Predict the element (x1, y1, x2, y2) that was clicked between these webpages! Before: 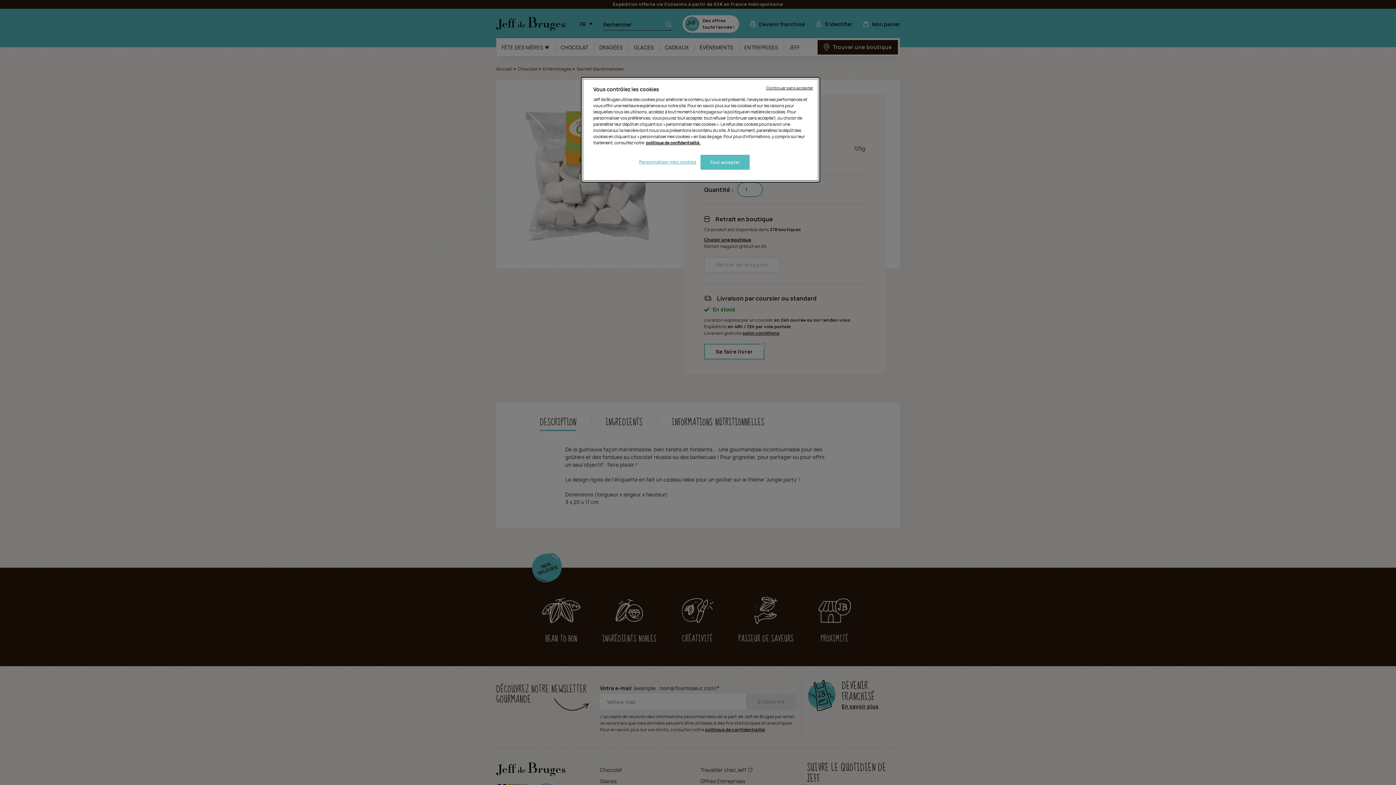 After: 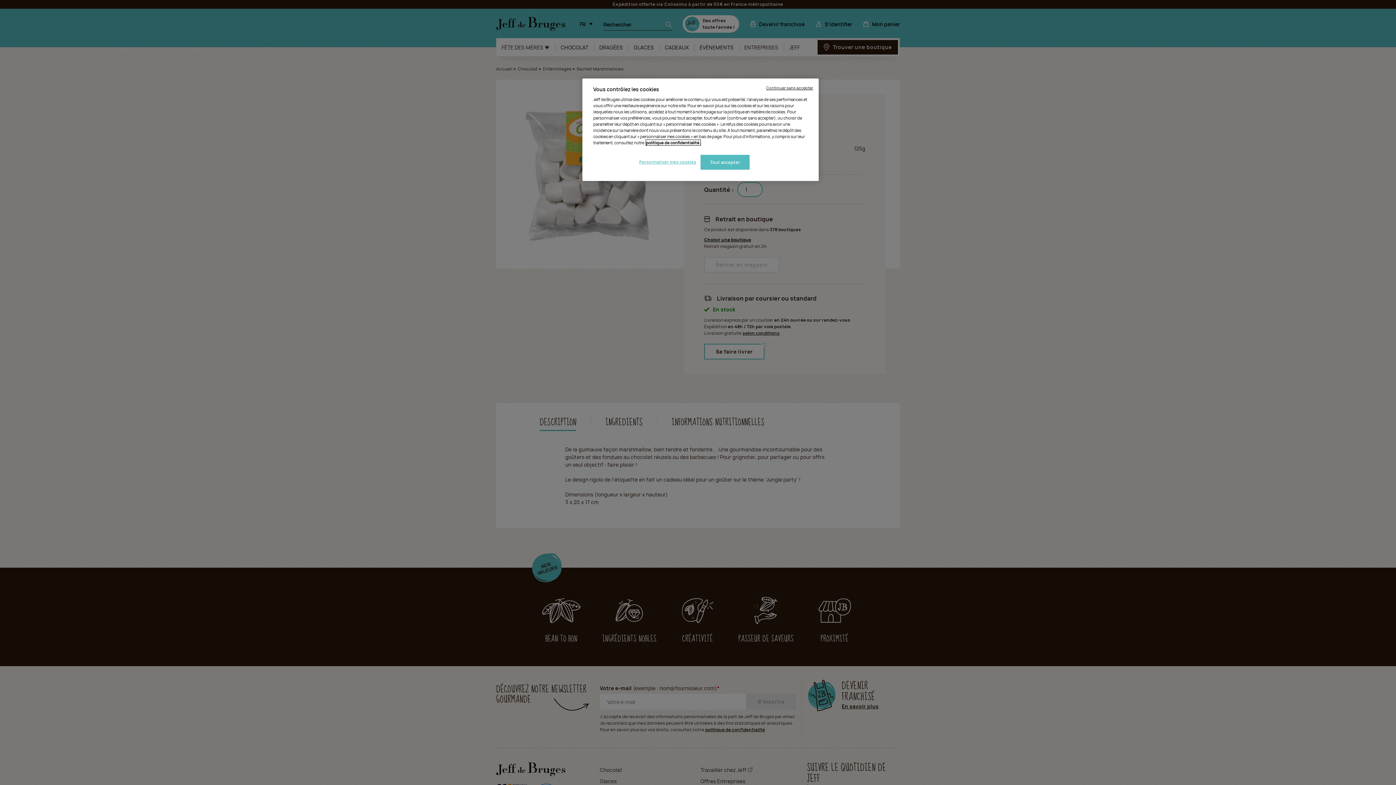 Action: label: Pour en savoir plus sur la protection de votre vie privée bbox: (646, 140, 700, 145)